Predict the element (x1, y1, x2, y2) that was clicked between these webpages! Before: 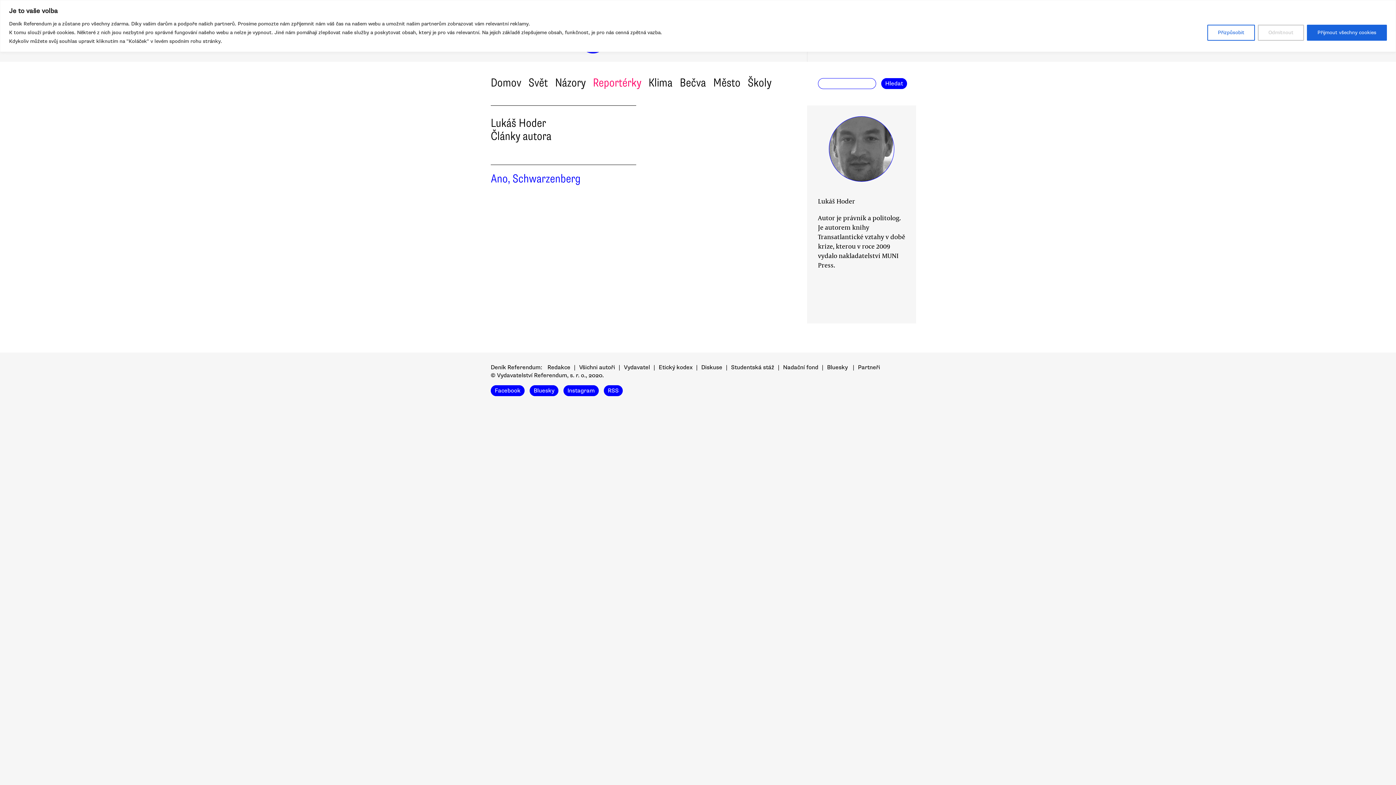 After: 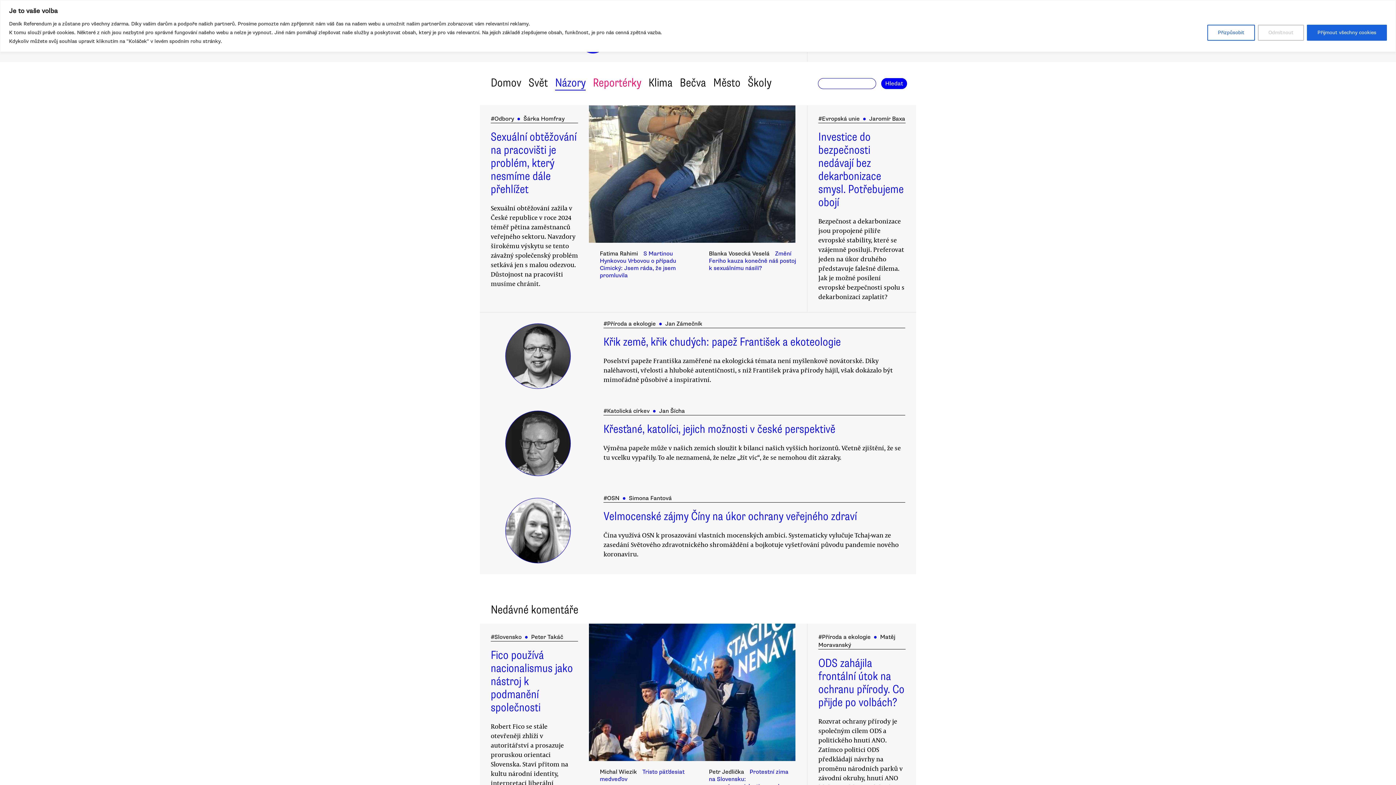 Action: bbox: (555, 75, 585, 89) label: Názory